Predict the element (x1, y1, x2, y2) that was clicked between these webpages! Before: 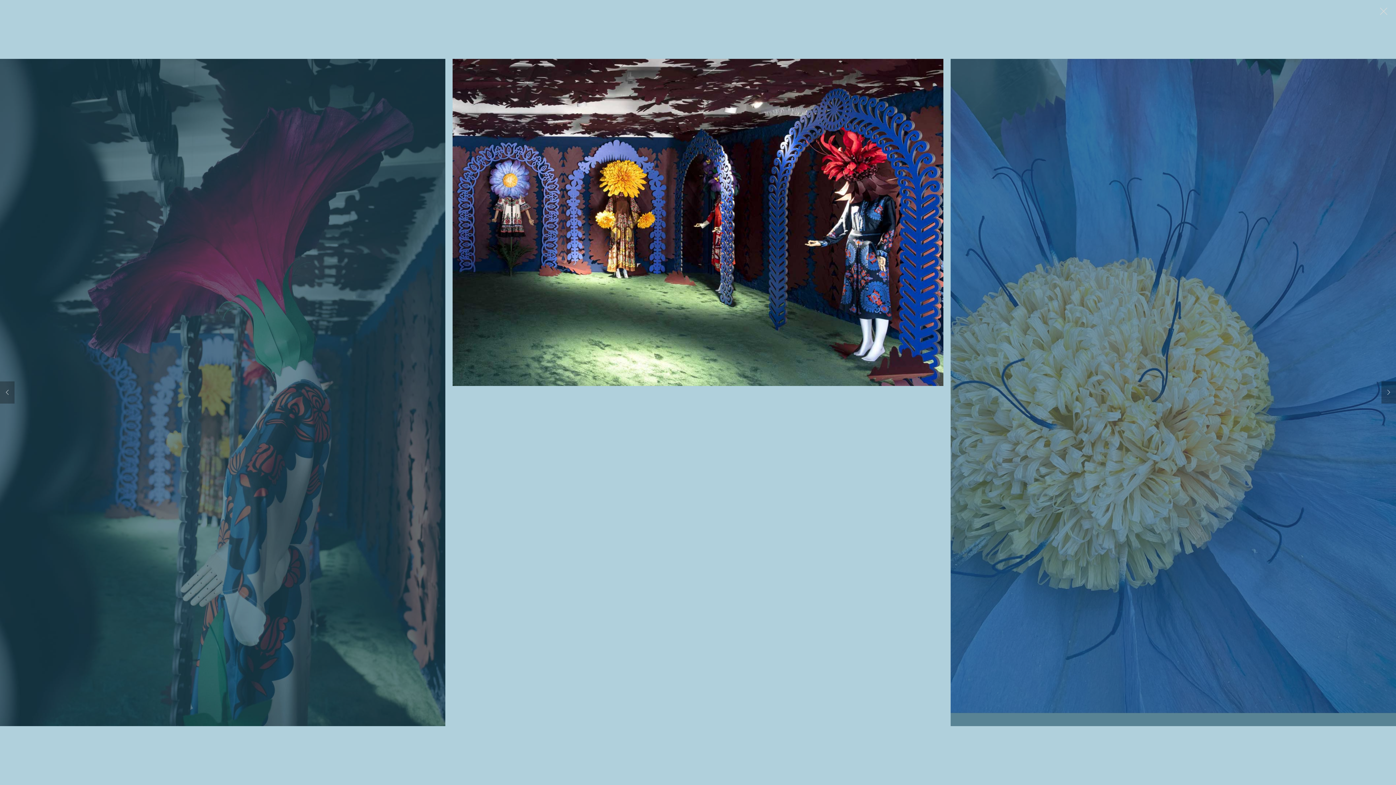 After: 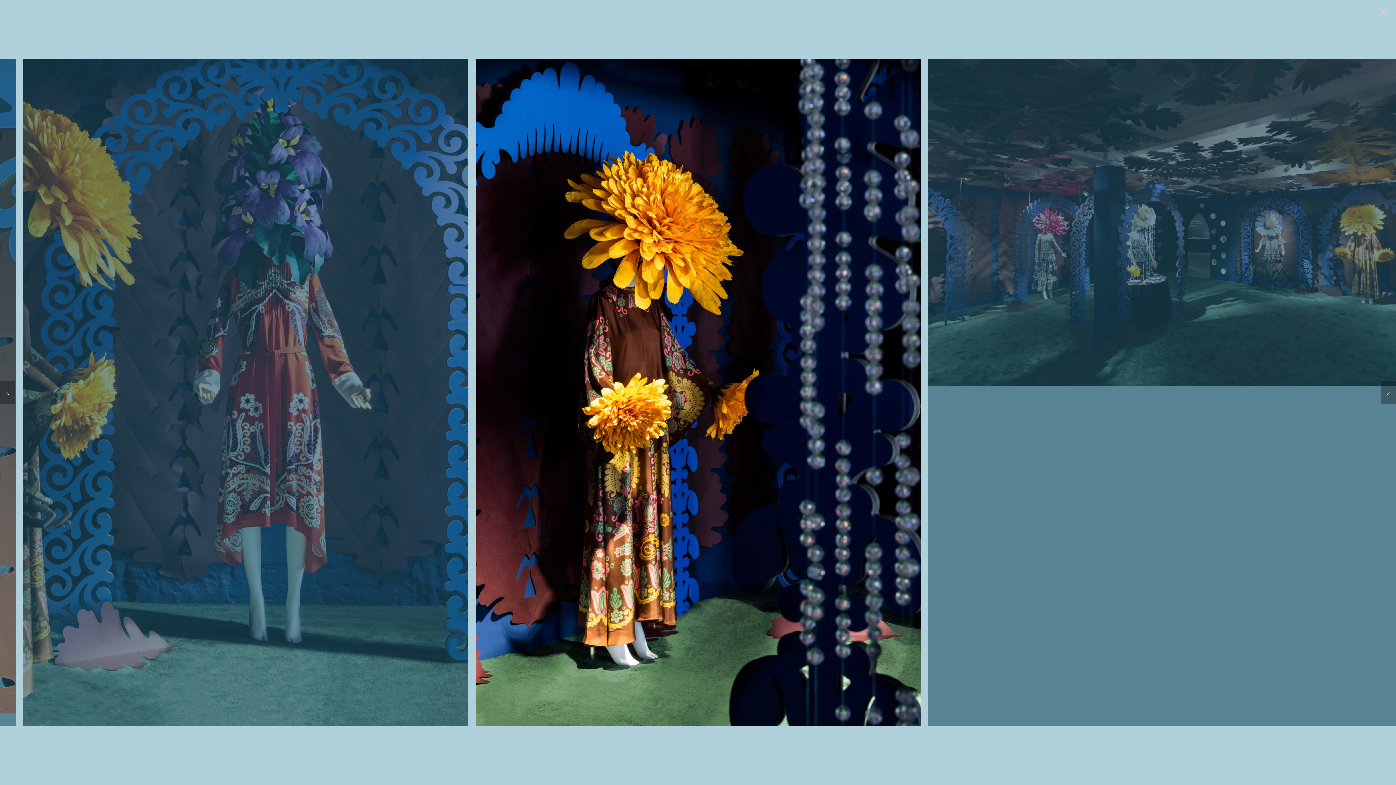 Action: bbox: (1381, 381, 1396, 403)